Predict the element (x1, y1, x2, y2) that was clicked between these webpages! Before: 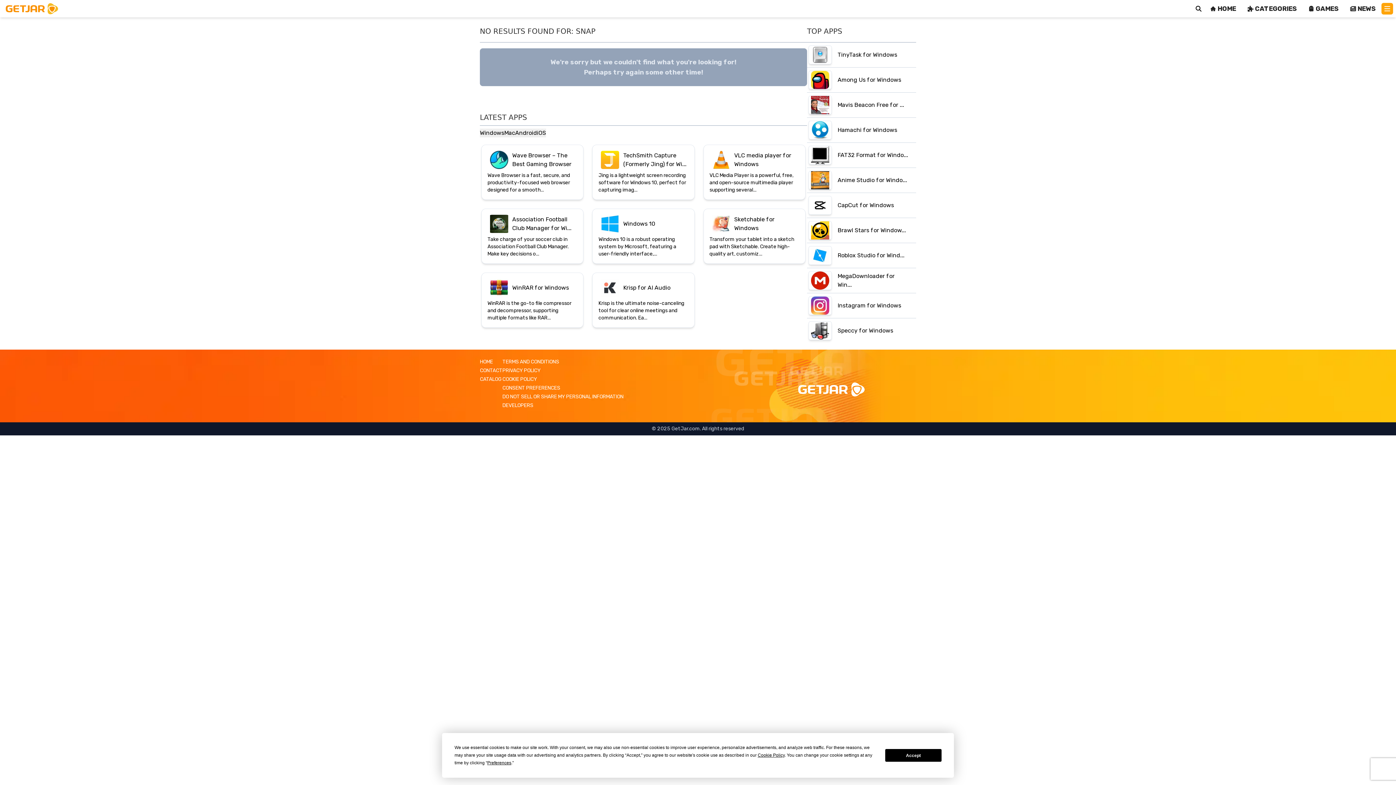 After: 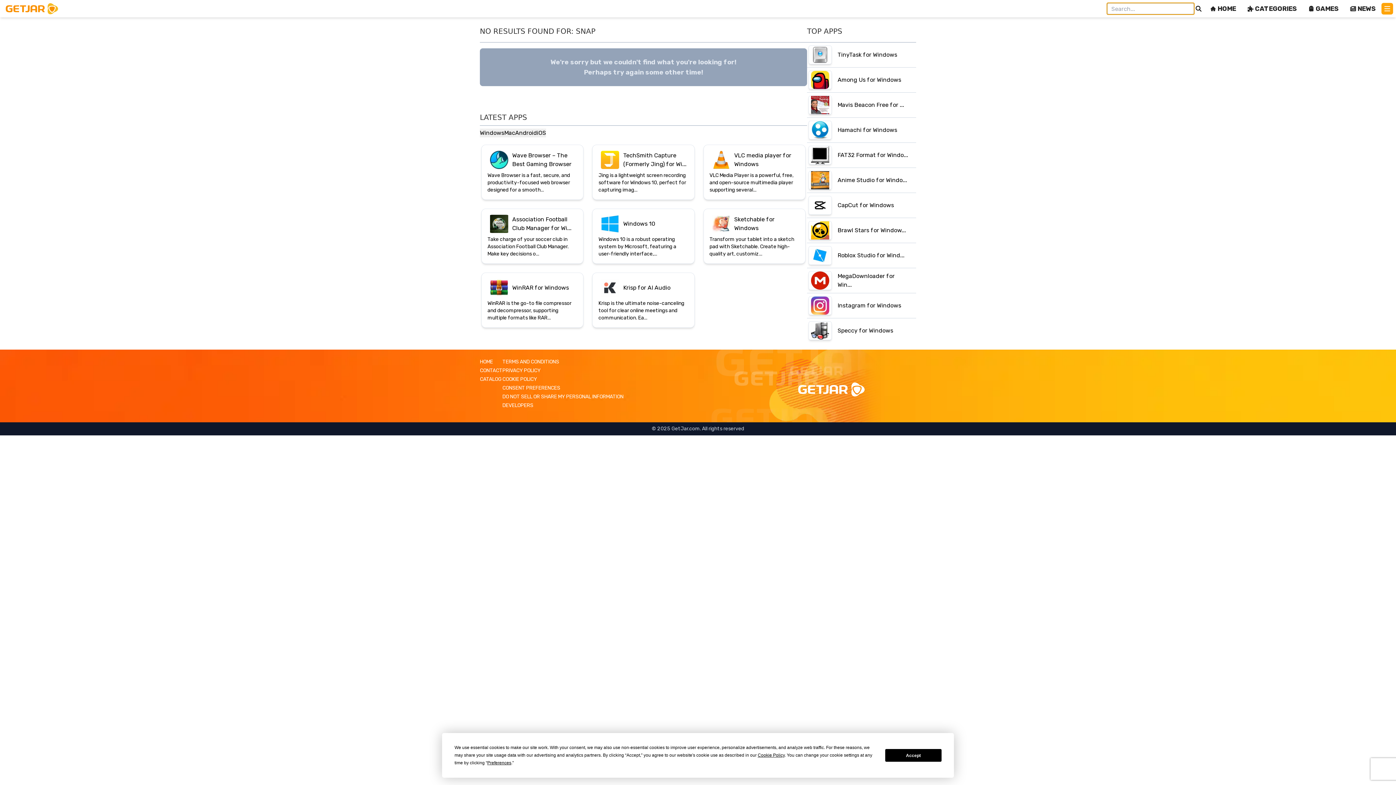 Action: bbox: (1196, 5, 1201, 11) label: Search